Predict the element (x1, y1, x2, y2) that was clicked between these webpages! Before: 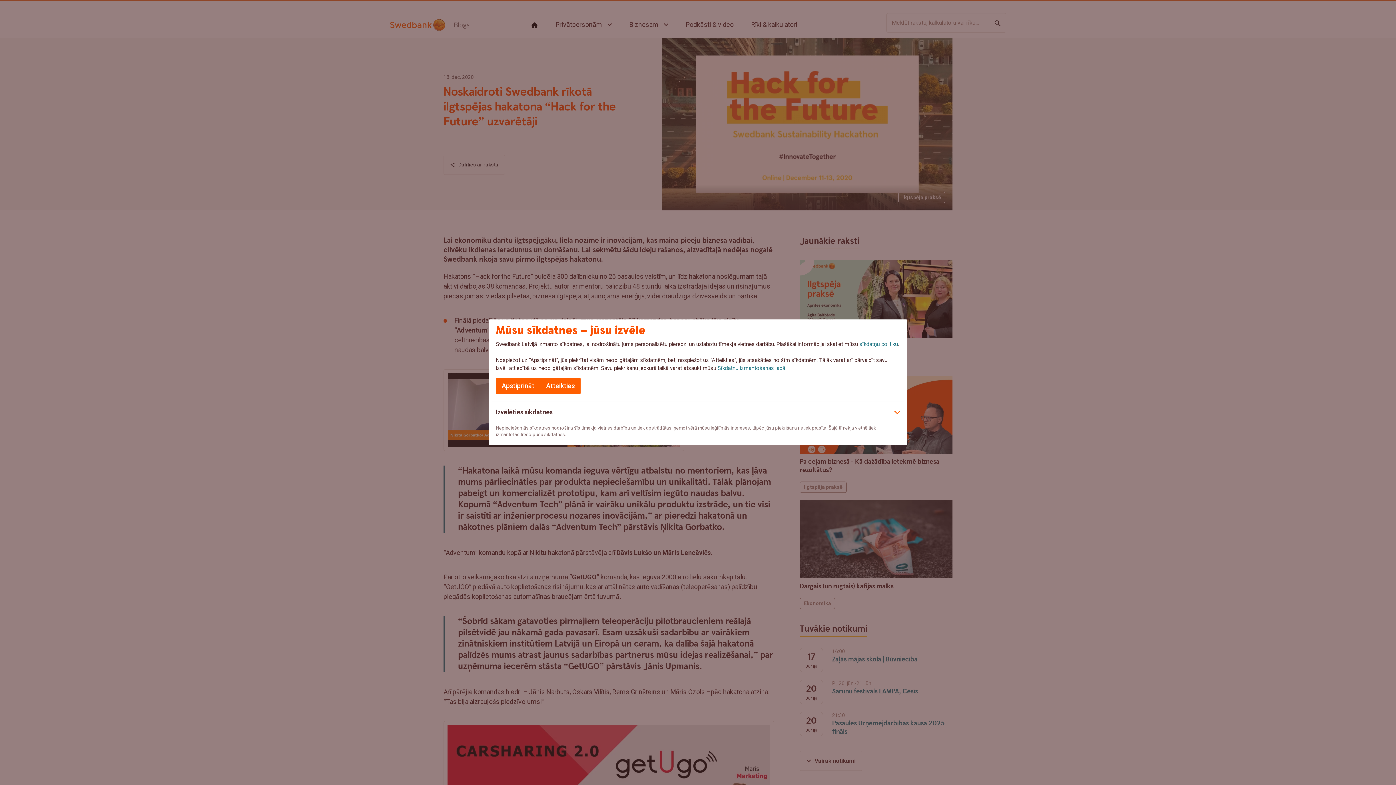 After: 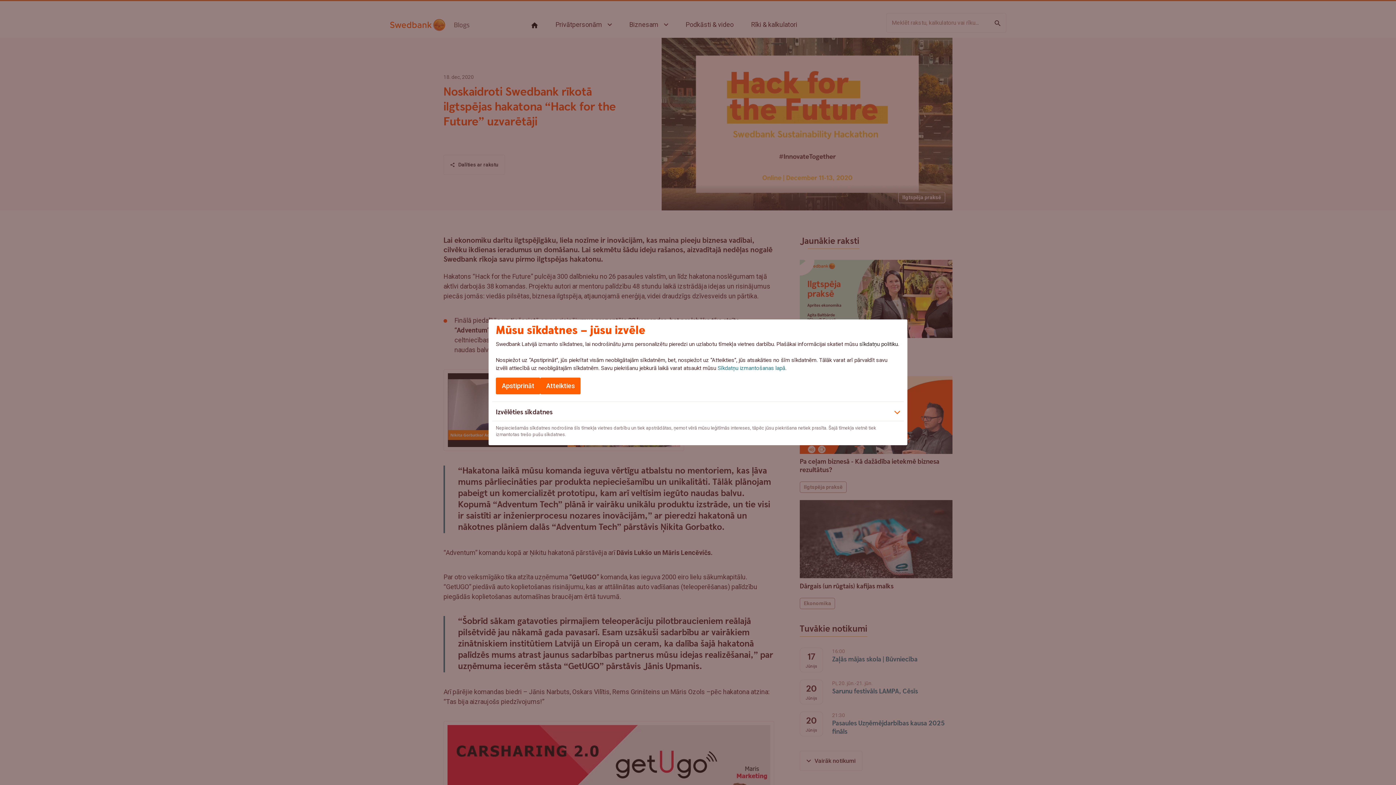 Action: bbox: (859, 341, 898, 347) label: sīkdatņu politiku